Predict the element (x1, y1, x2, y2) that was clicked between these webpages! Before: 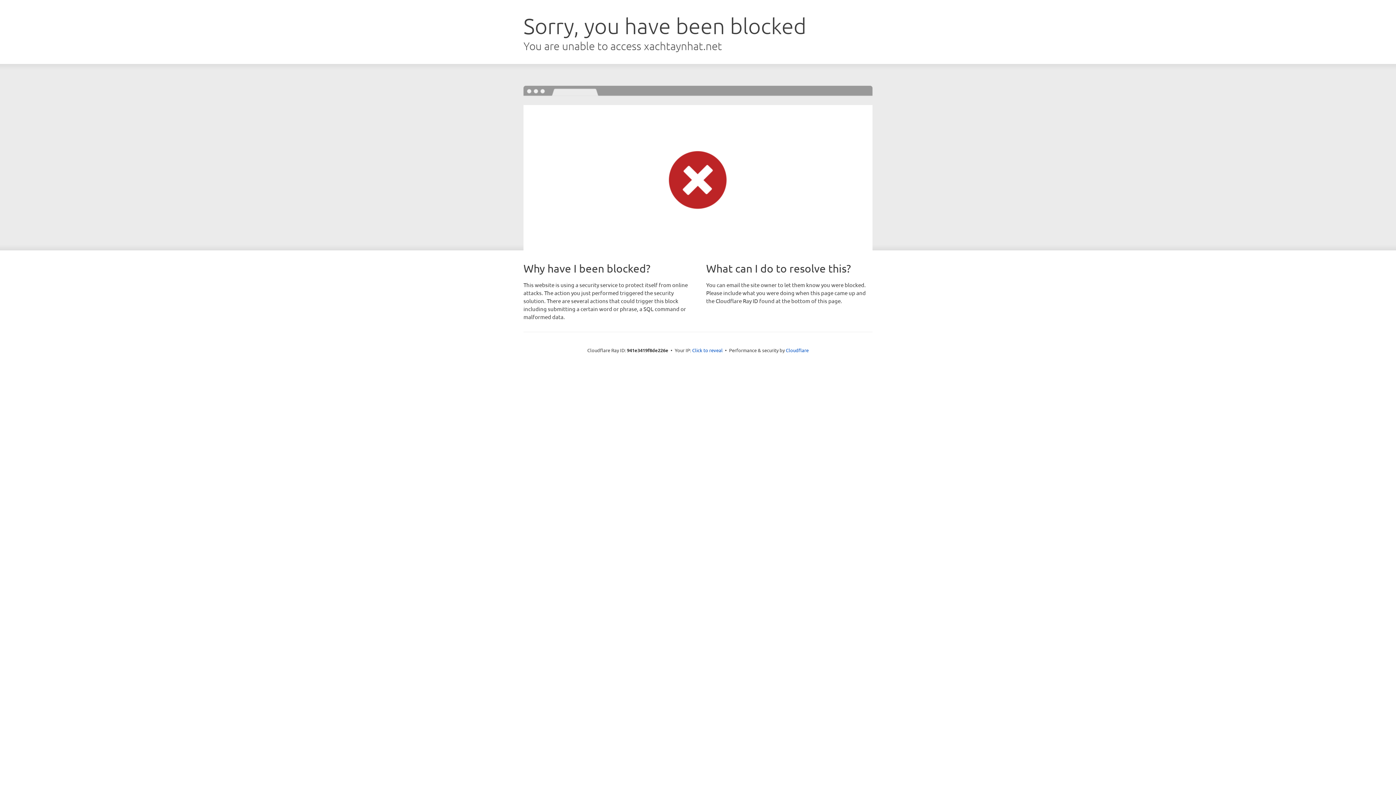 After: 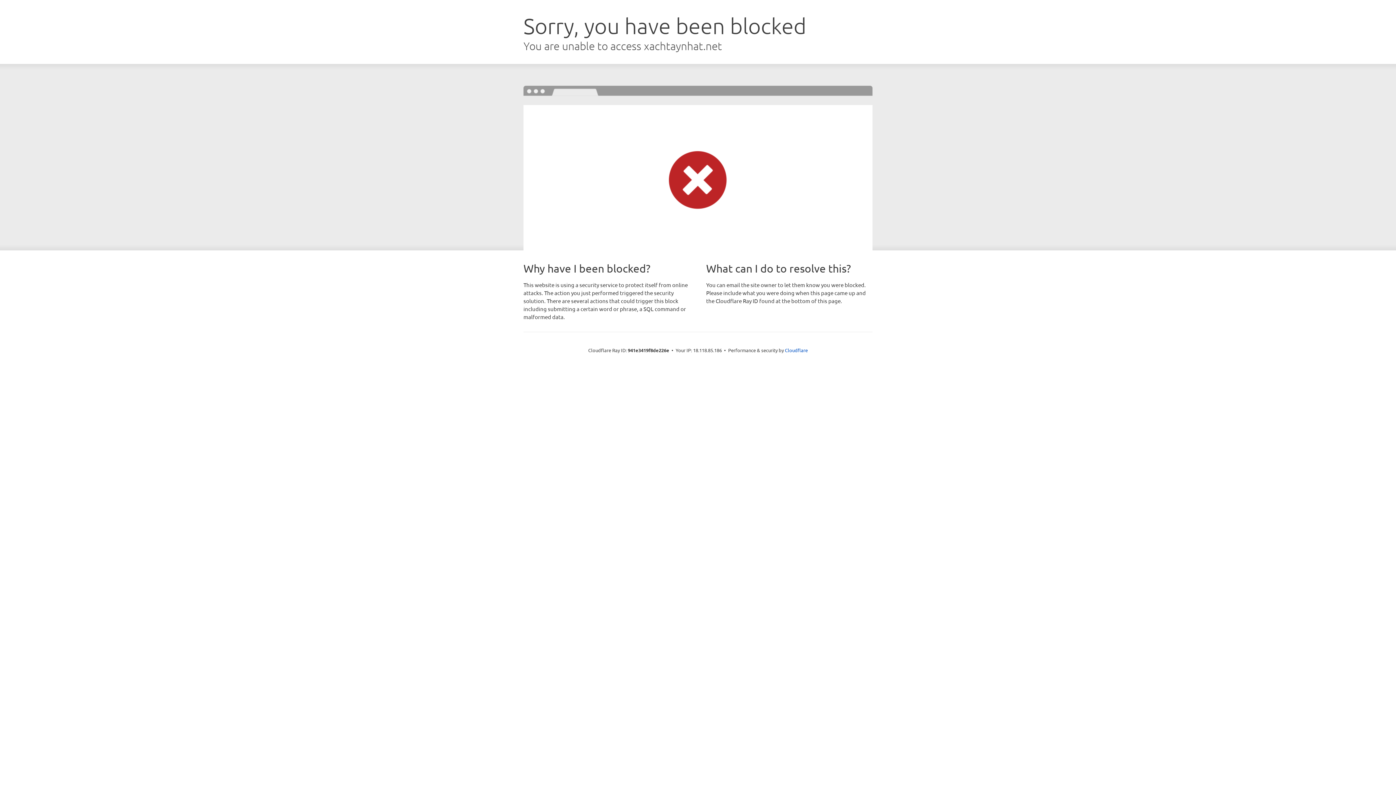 Action: bbox: (692, 346, 722, 353) label: Click to reveal